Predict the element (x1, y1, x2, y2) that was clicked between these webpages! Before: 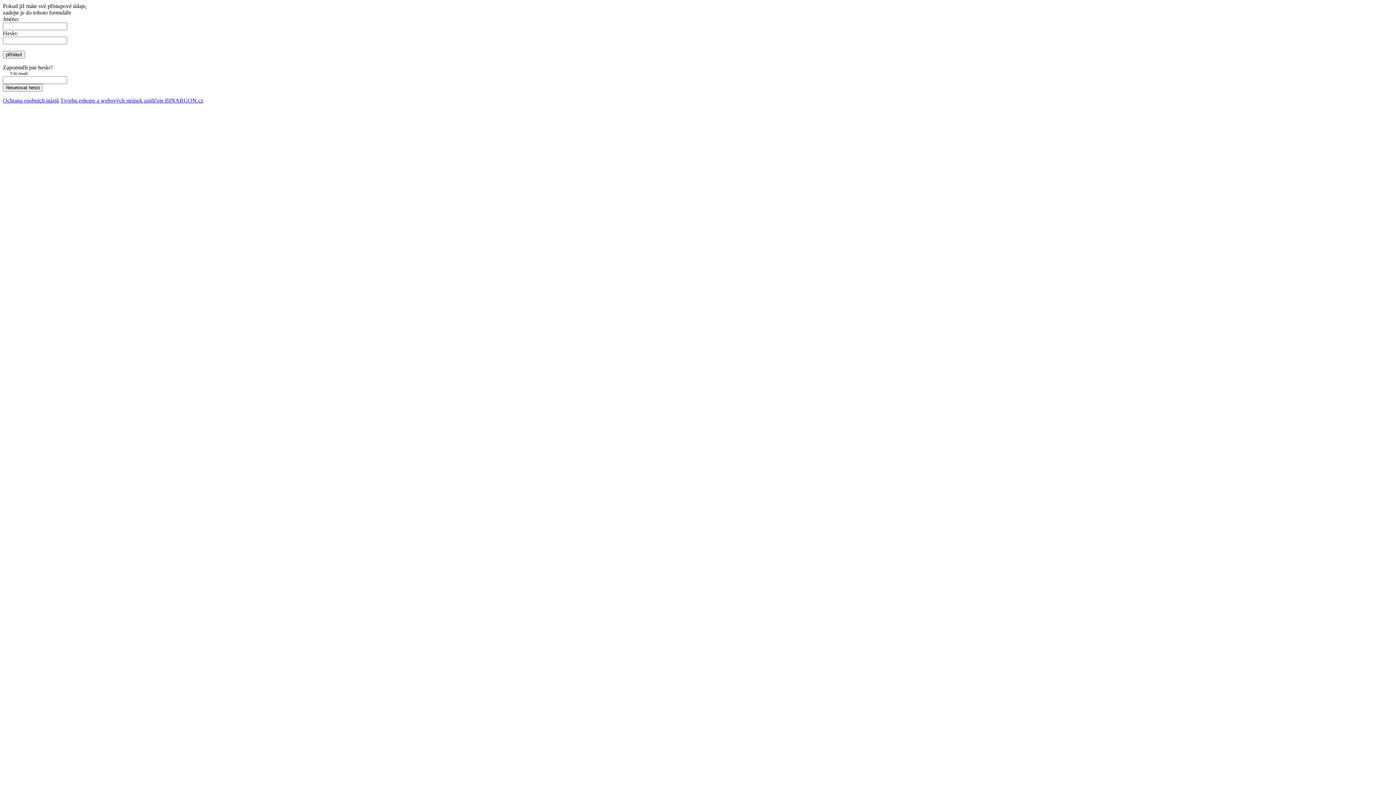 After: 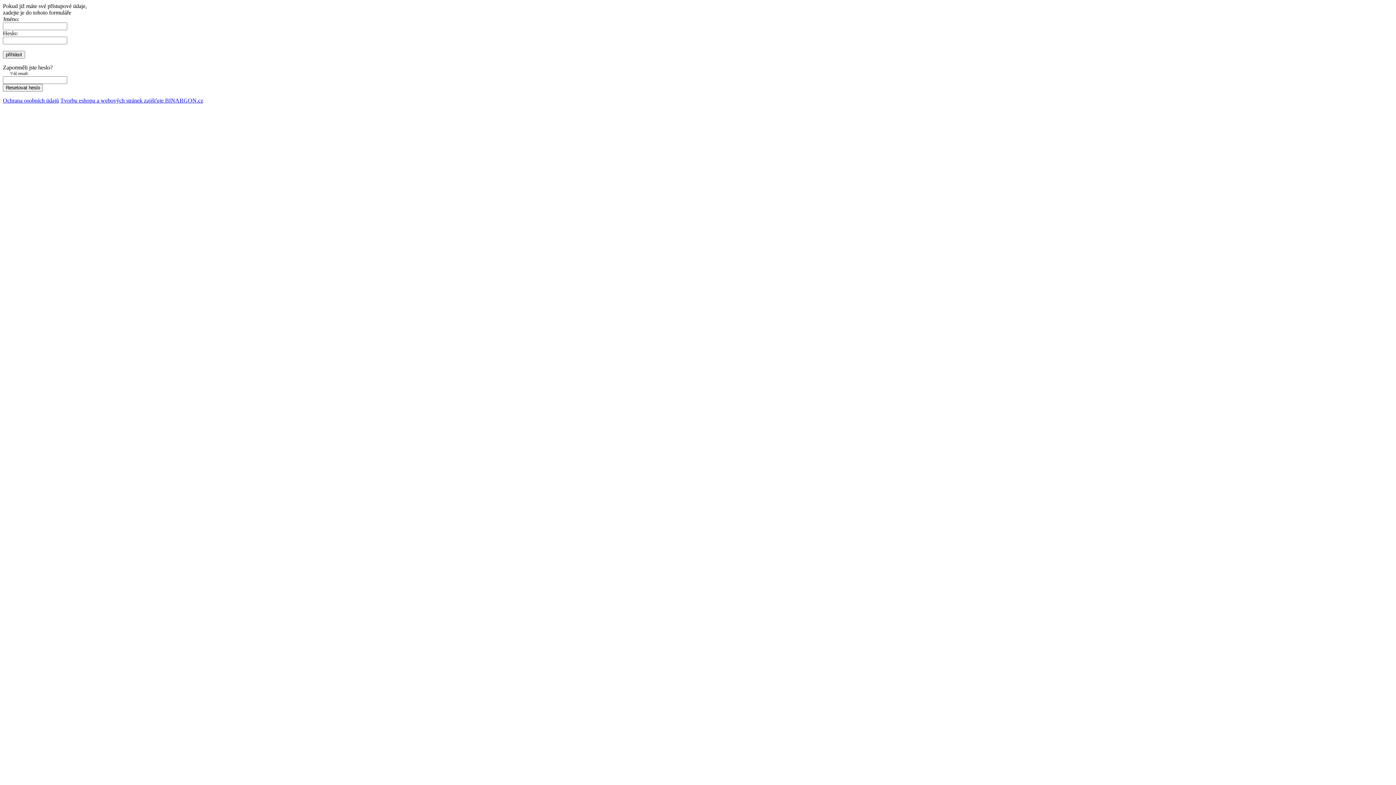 Action: label: přihlásit bbox: (2, 50, 25, 58)